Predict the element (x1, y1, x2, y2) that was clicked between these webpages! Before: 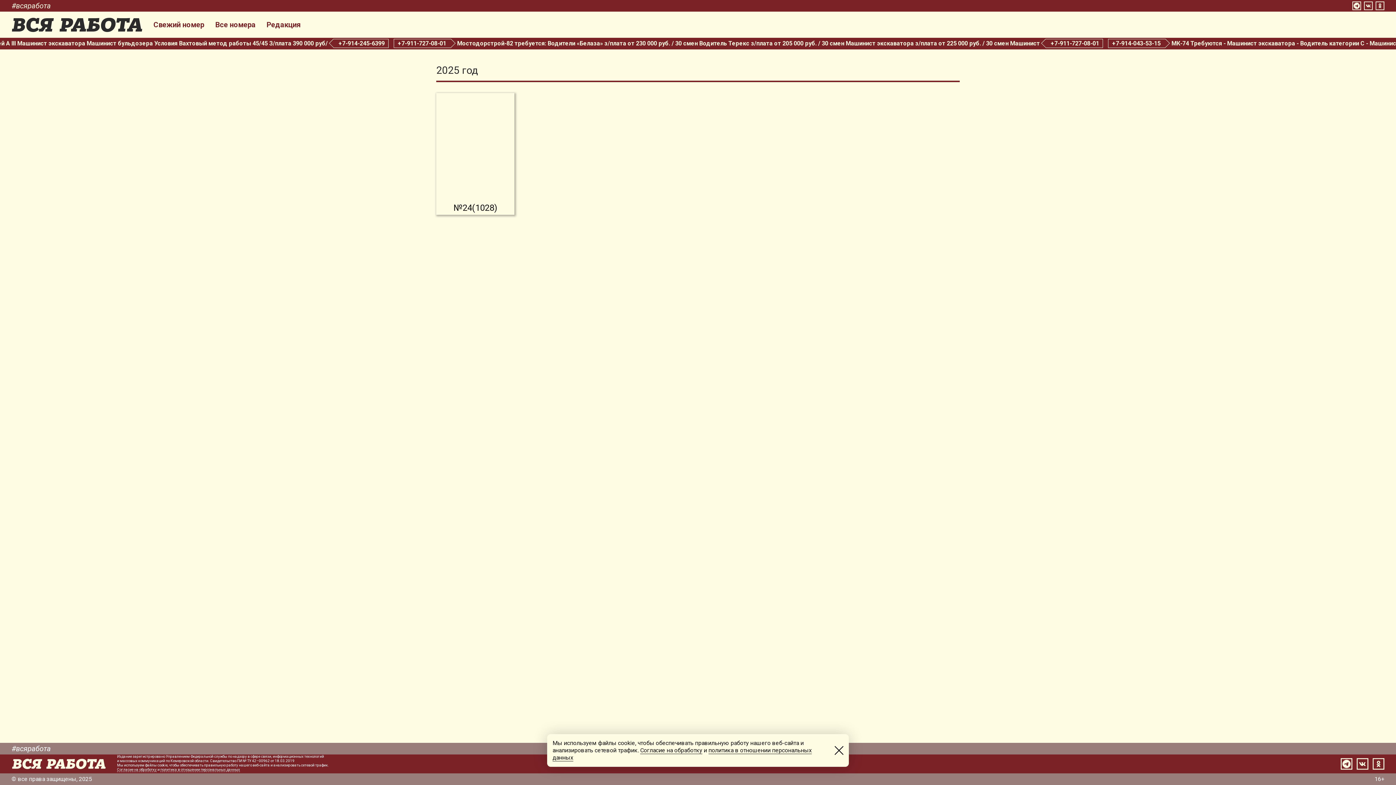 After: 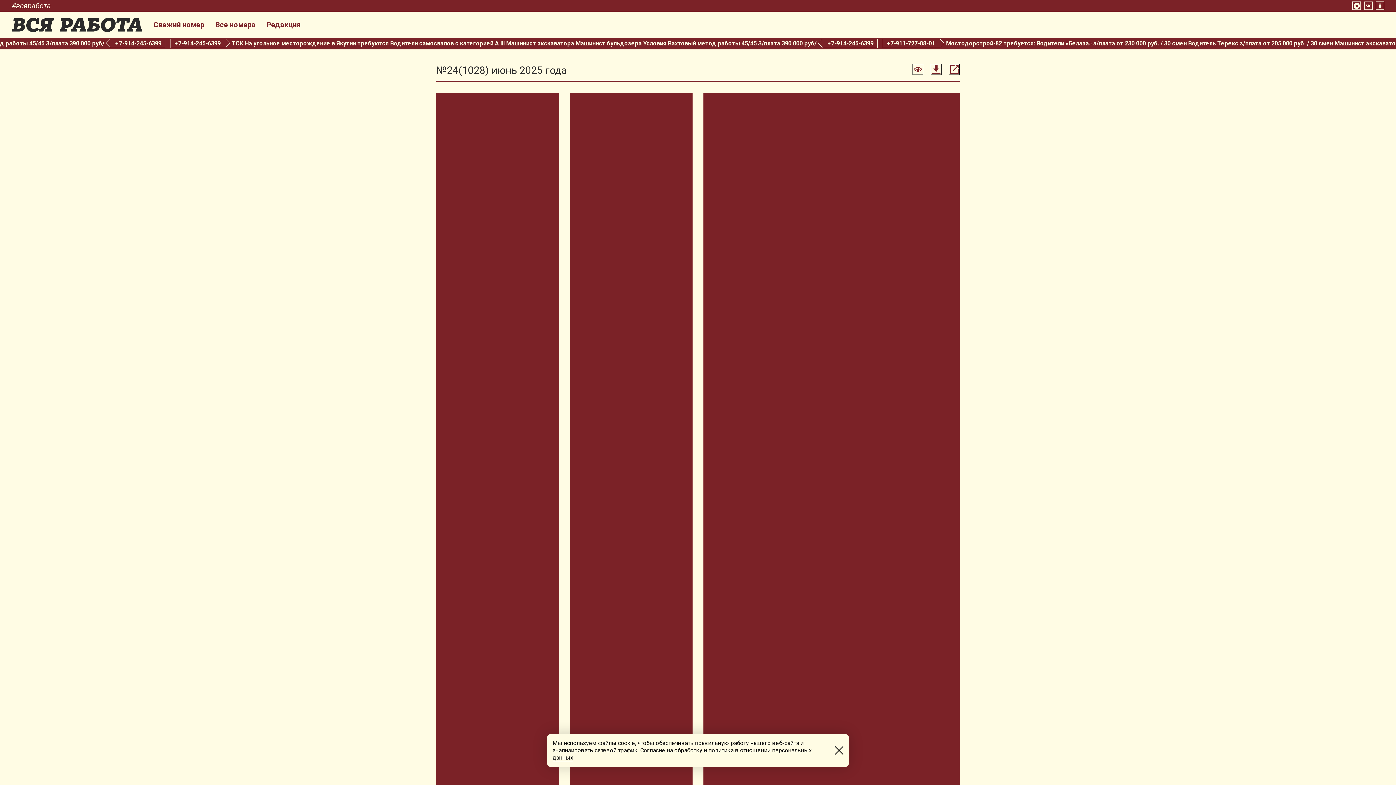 Action: bbox: (11, 11, 142, 37)